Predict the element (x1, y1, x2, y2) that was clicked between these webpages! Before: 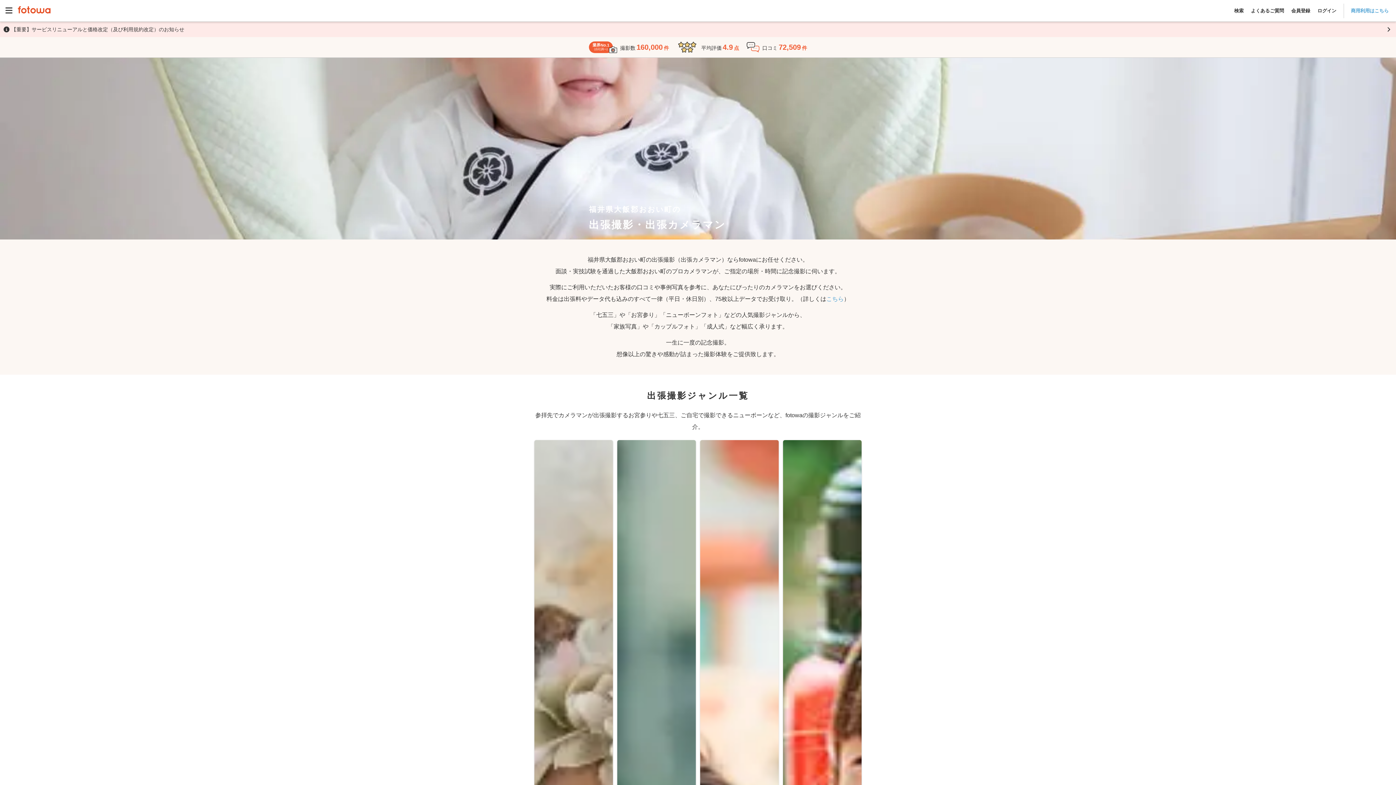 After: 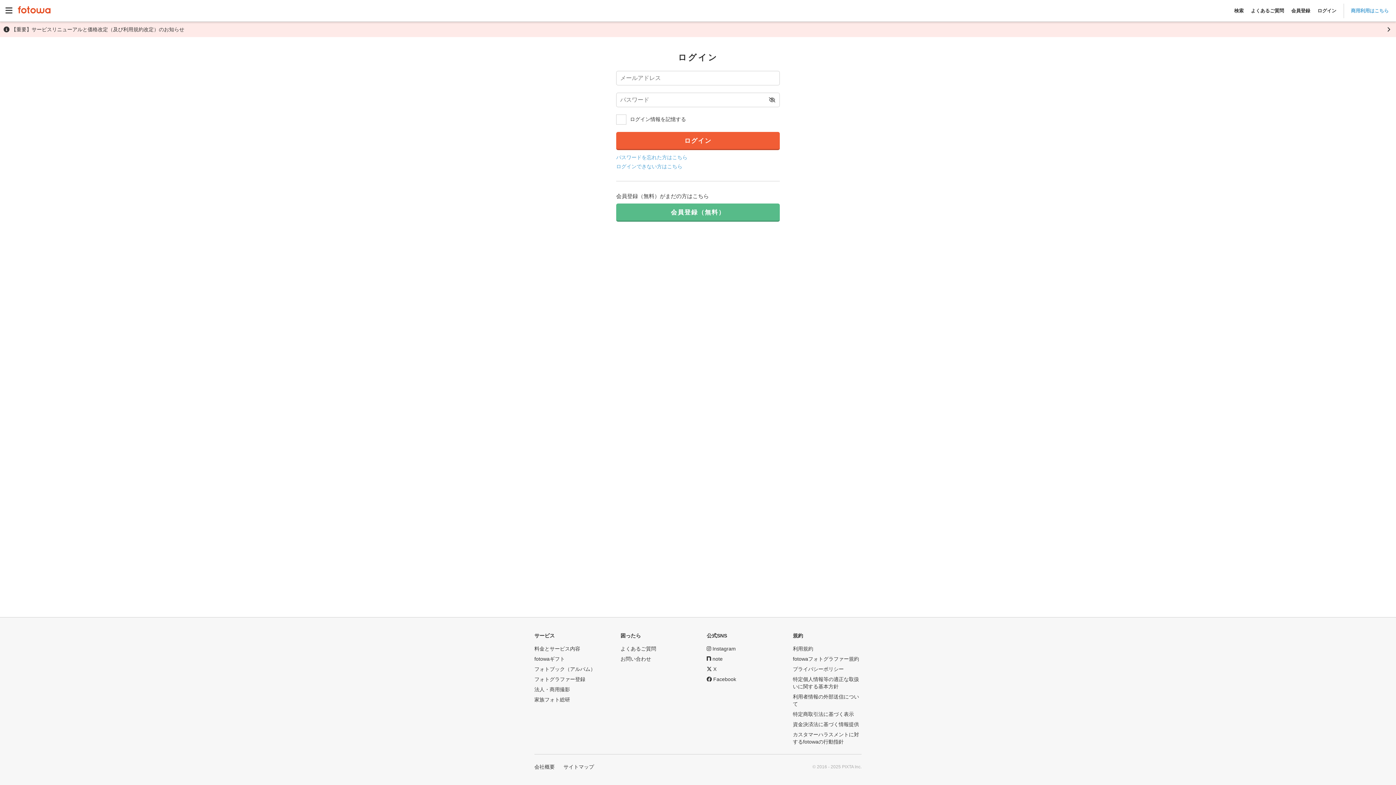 Action: bbox: (1314, 7, 1340, 13) label: ログイン